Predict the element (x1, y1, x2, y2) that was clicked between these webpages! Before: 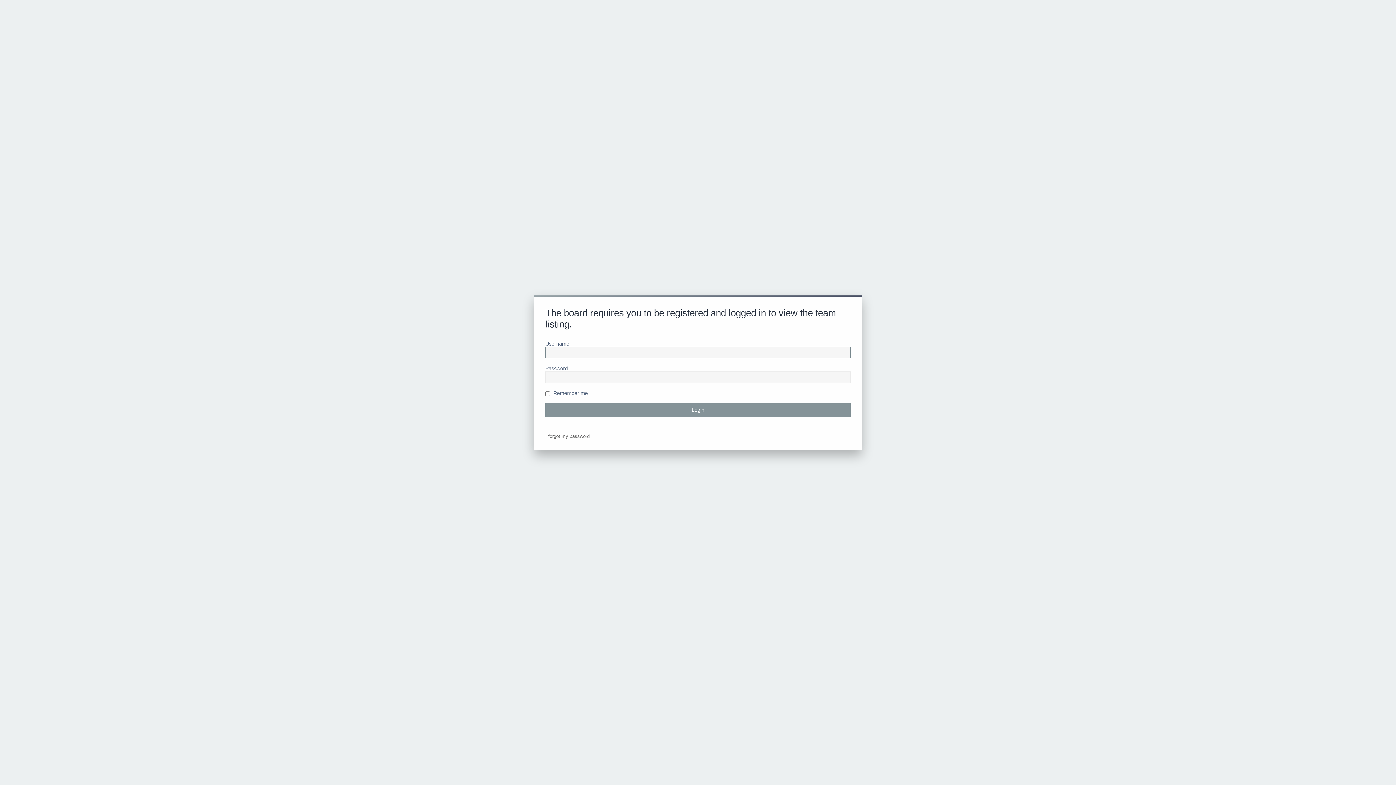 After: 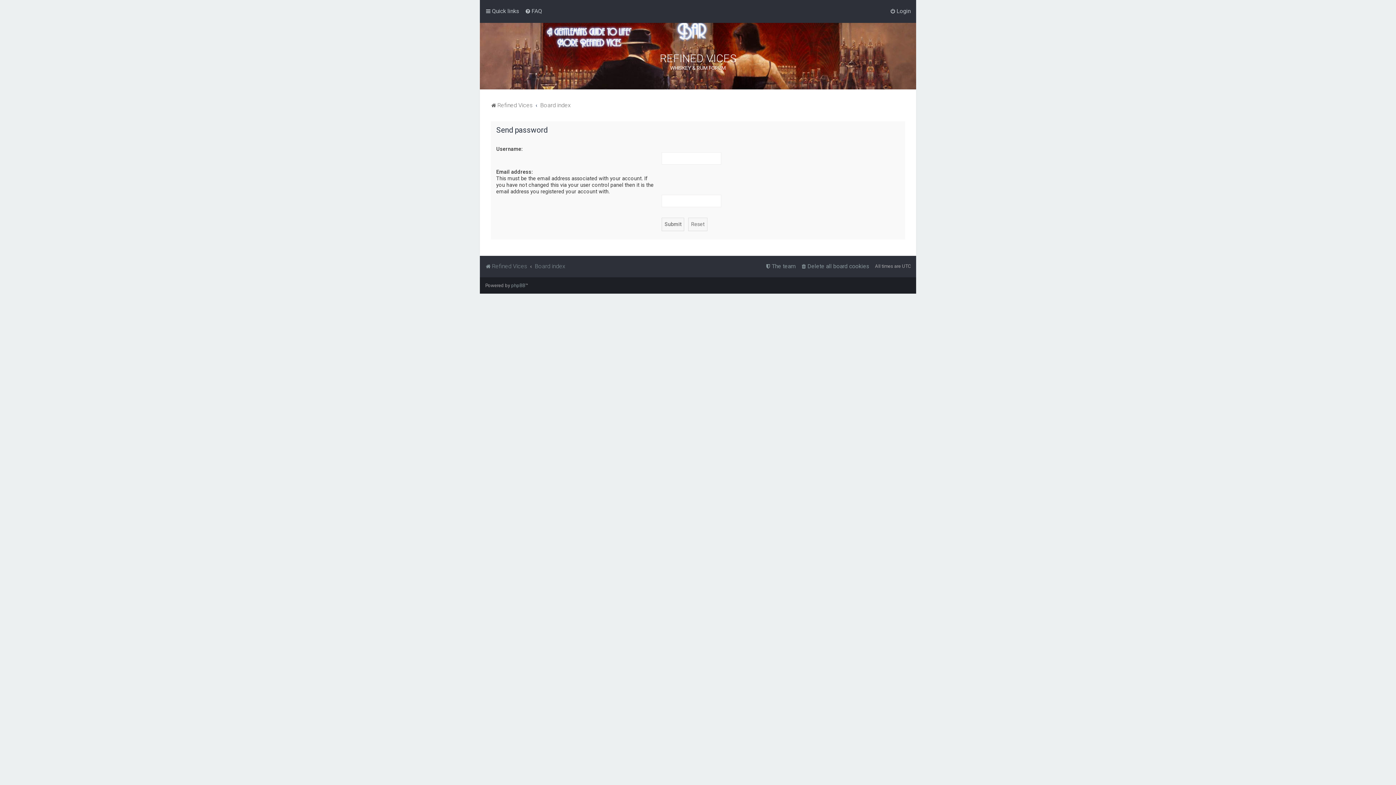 Action: bbox: (545, 433, 589, 439) label: I forgot my password